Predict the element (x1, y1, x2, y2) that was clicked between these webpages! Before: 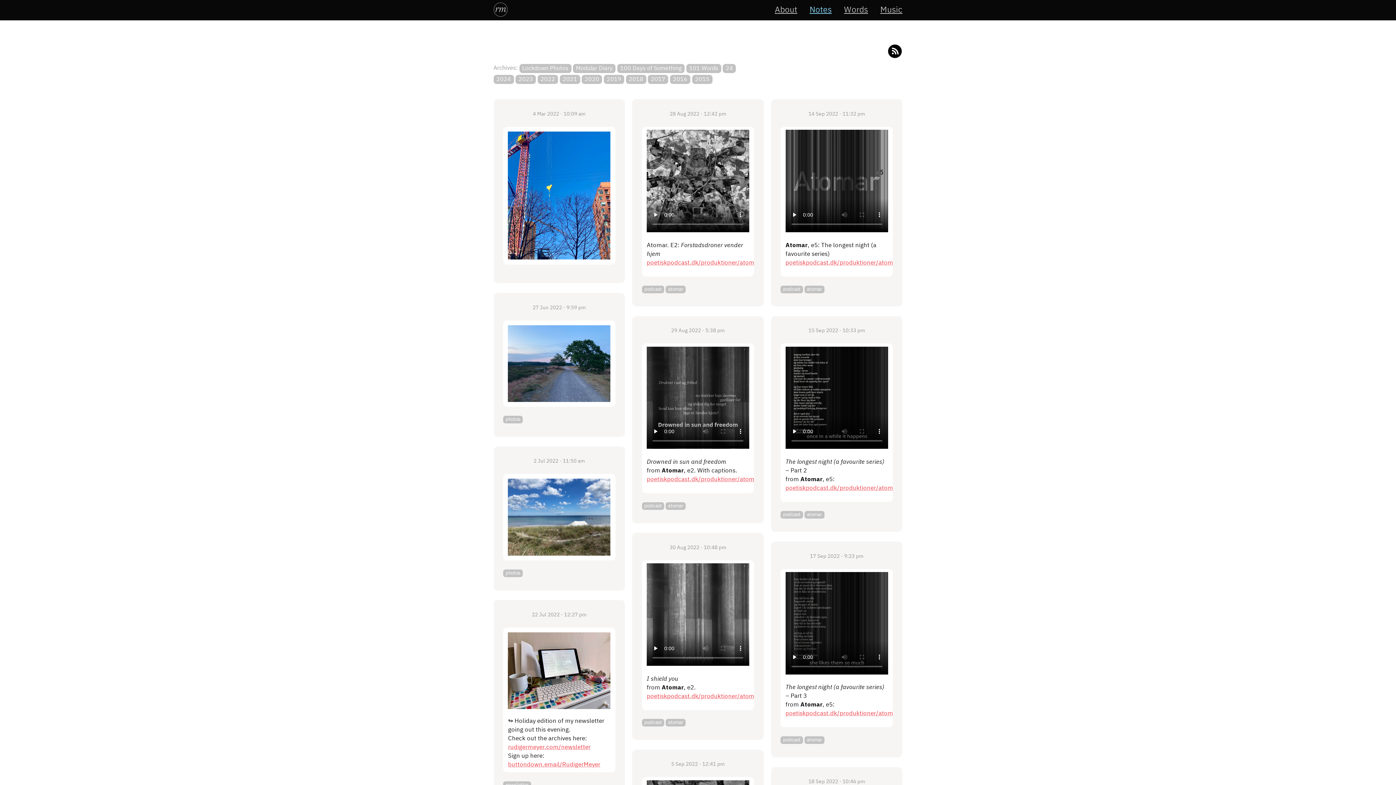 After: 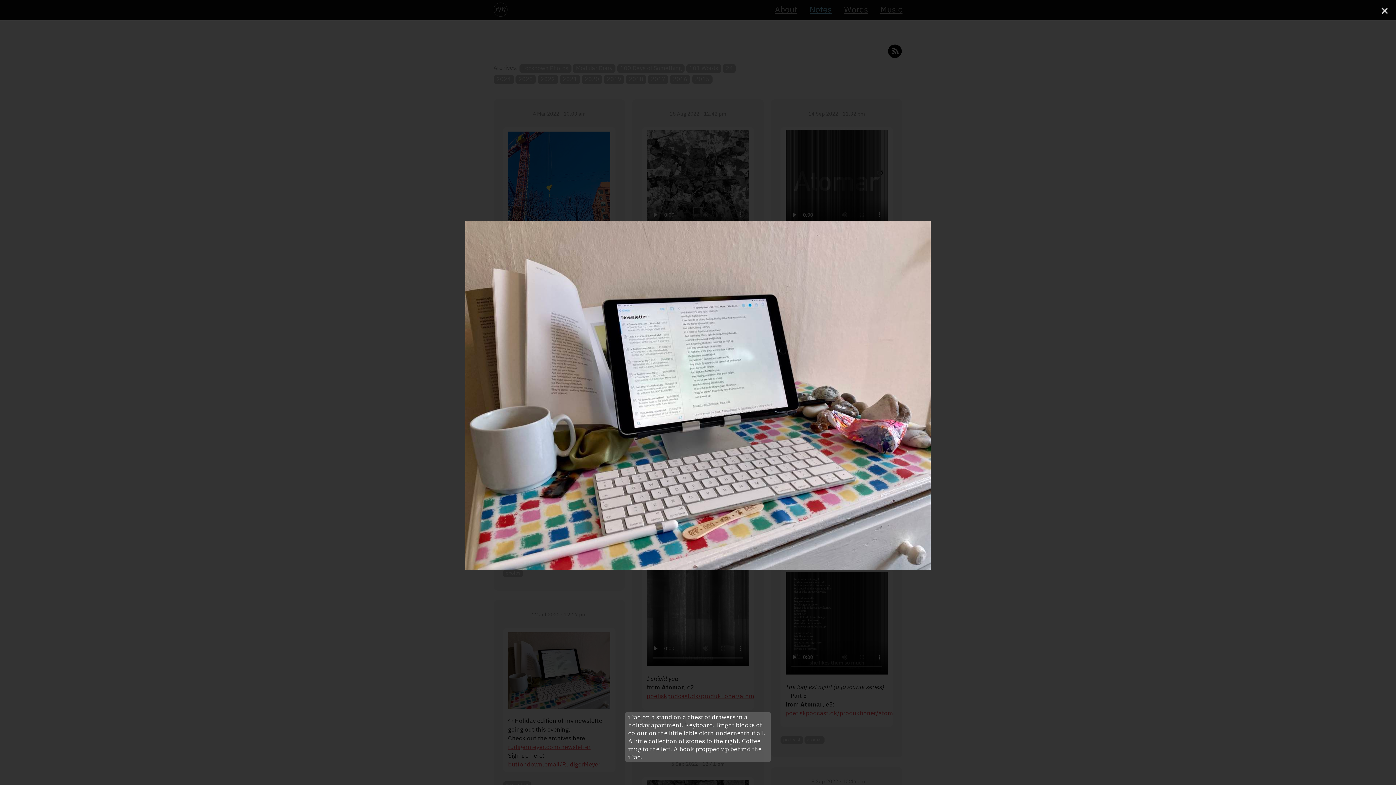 Action: bbox: (508, 632, 610, 709)